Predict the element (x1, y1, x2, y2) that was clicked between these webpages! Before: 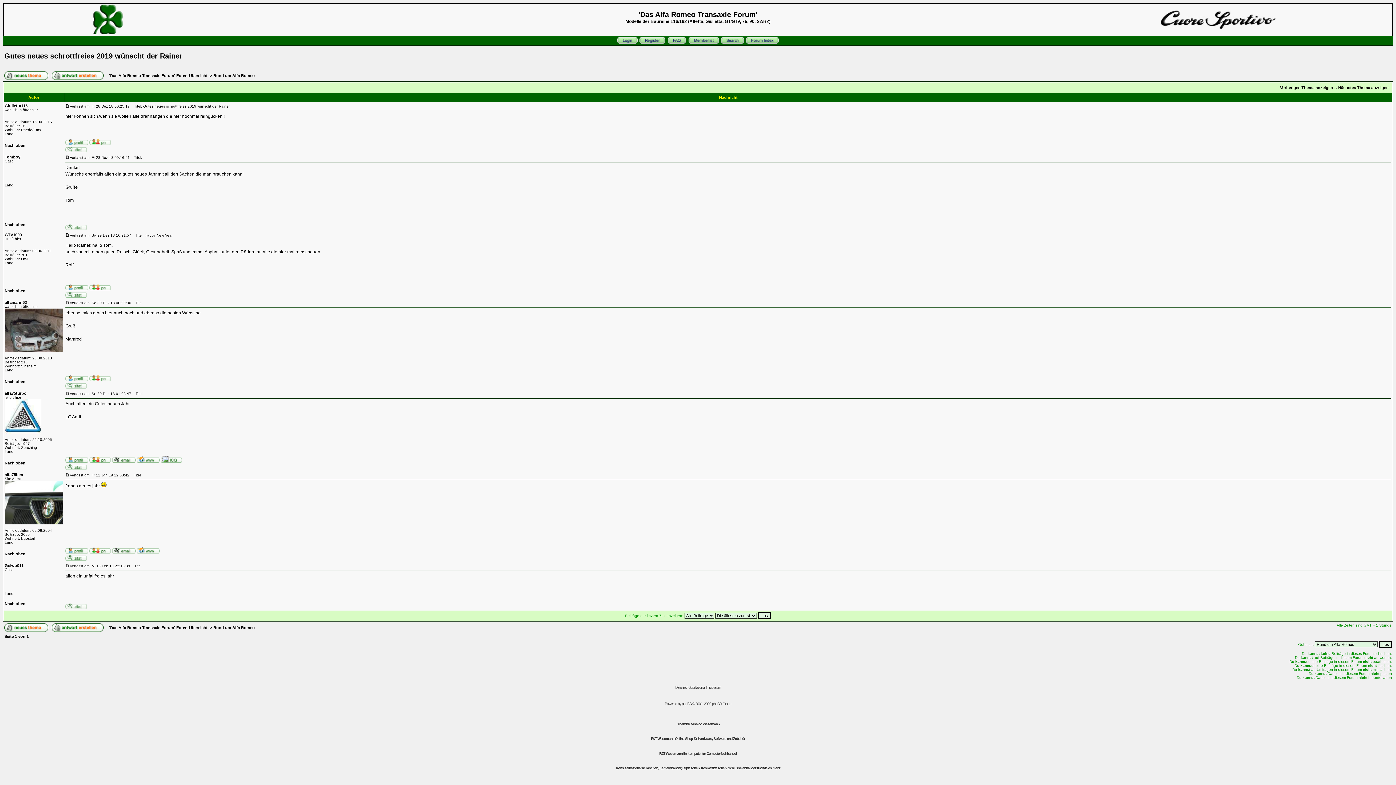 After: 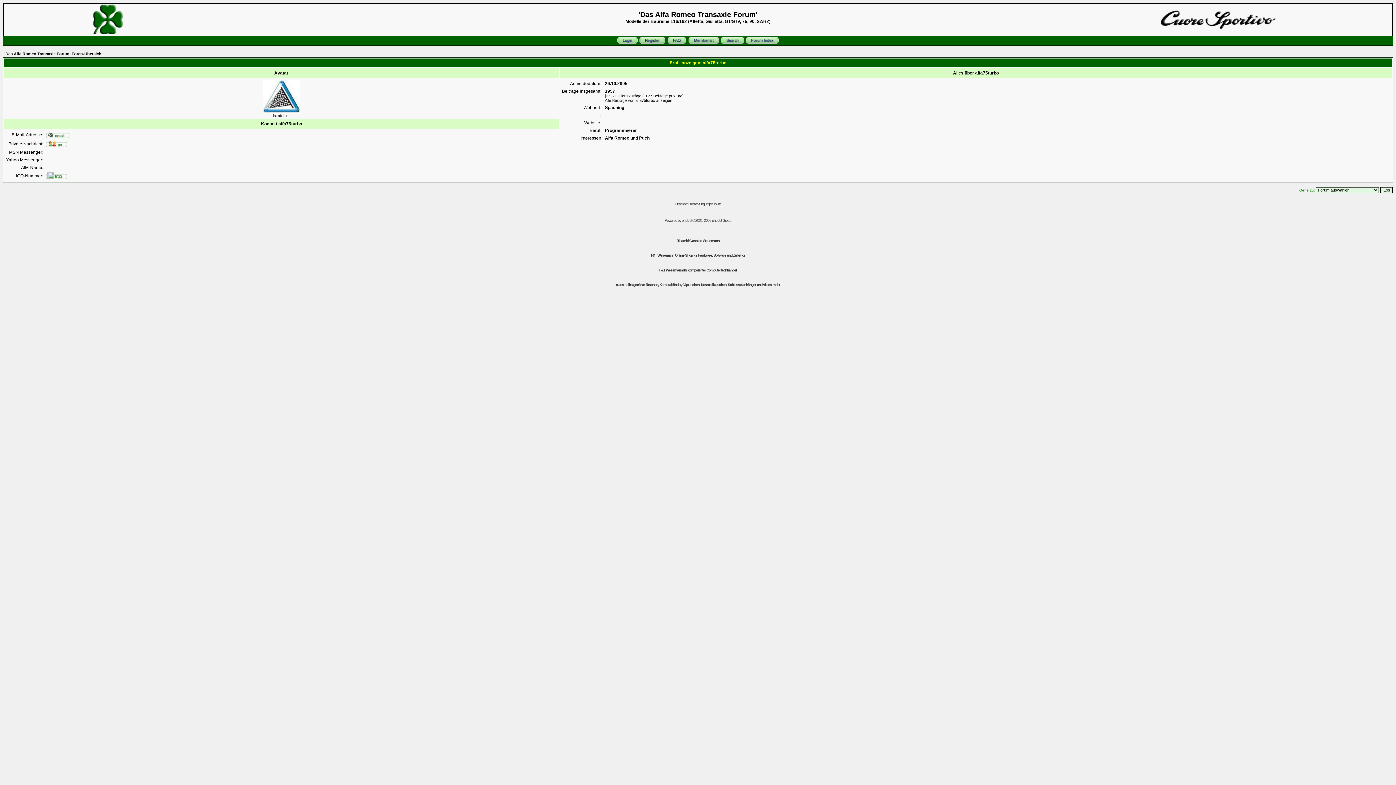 Action: bbox: (65, 459, 88, 463)